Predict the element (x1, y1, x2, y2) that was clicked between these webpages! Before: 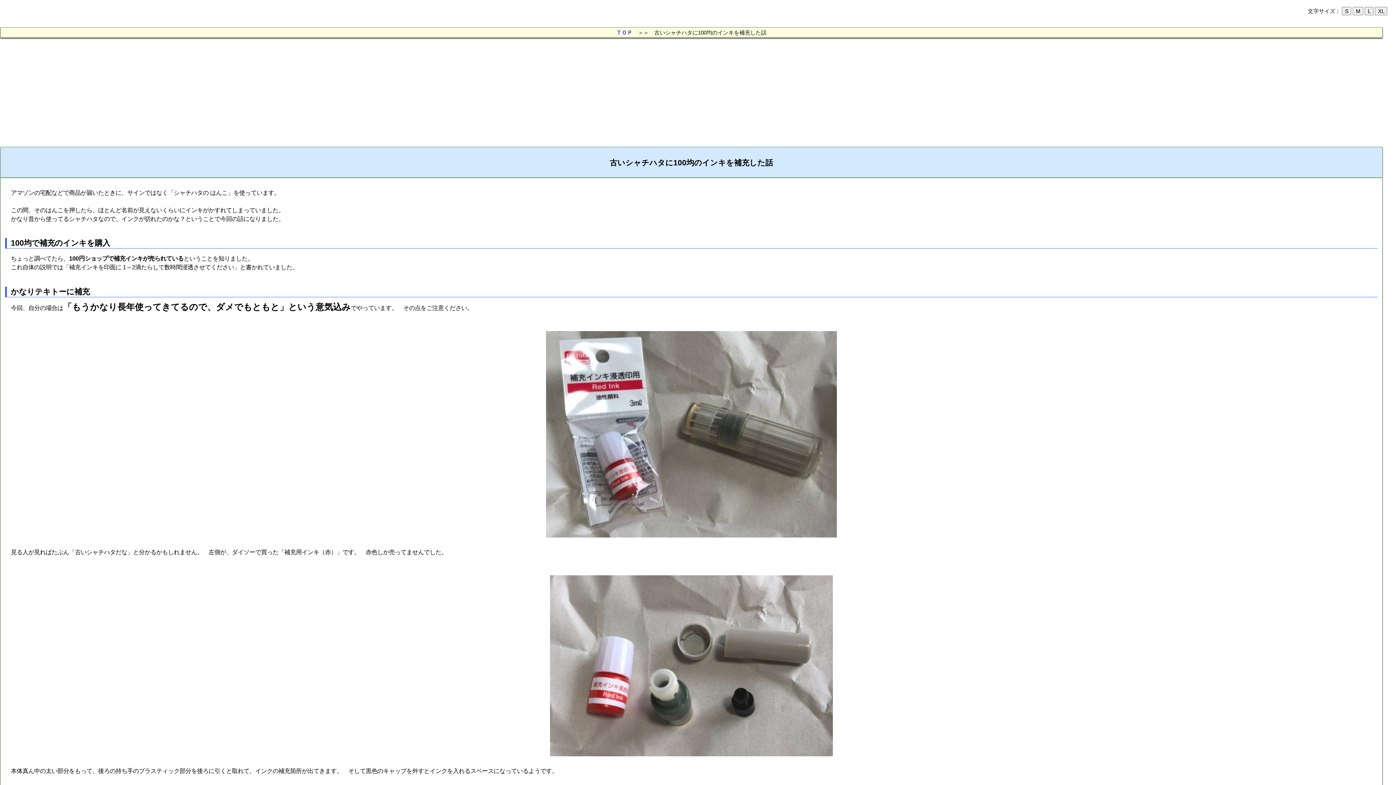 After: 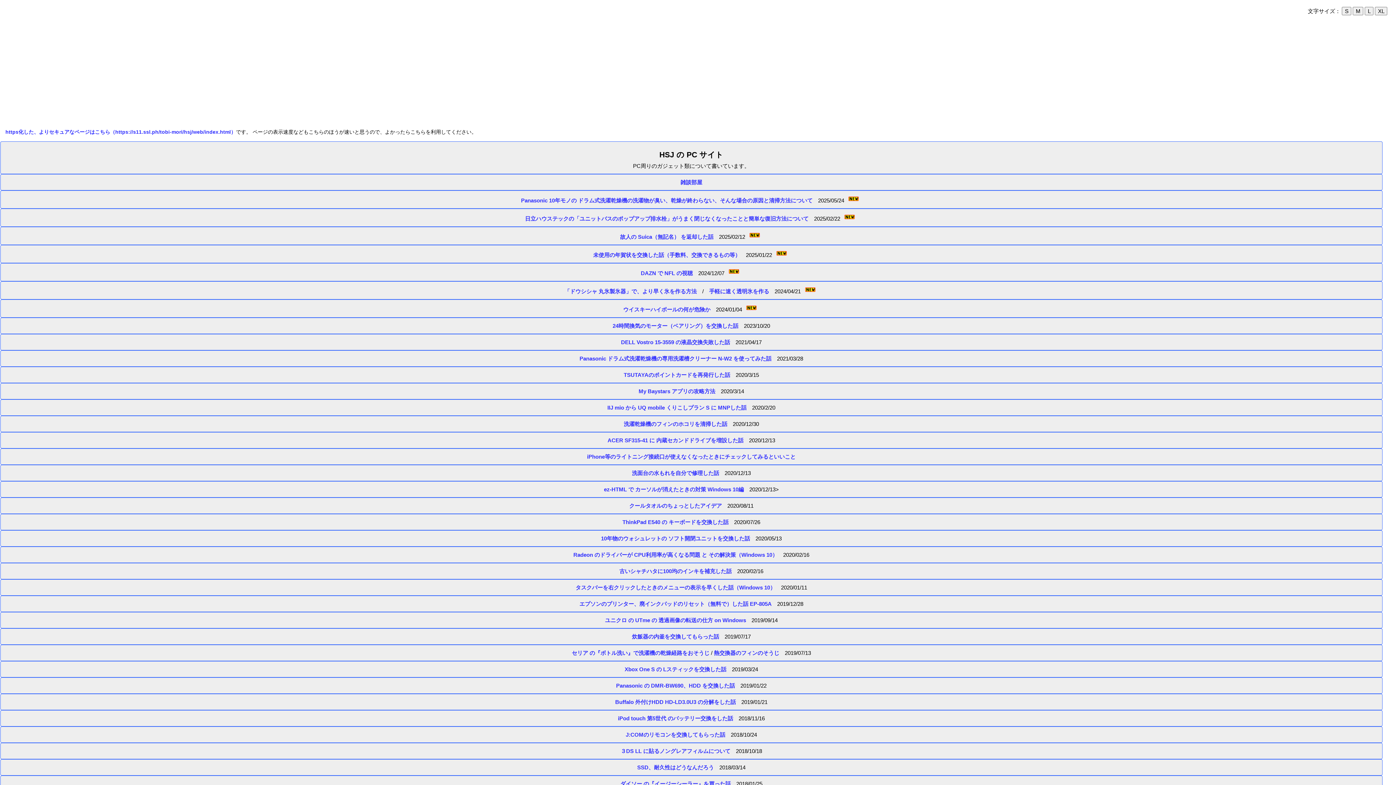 Action: label: ＴＯＰ bbox: (616, 29, 632, 35)